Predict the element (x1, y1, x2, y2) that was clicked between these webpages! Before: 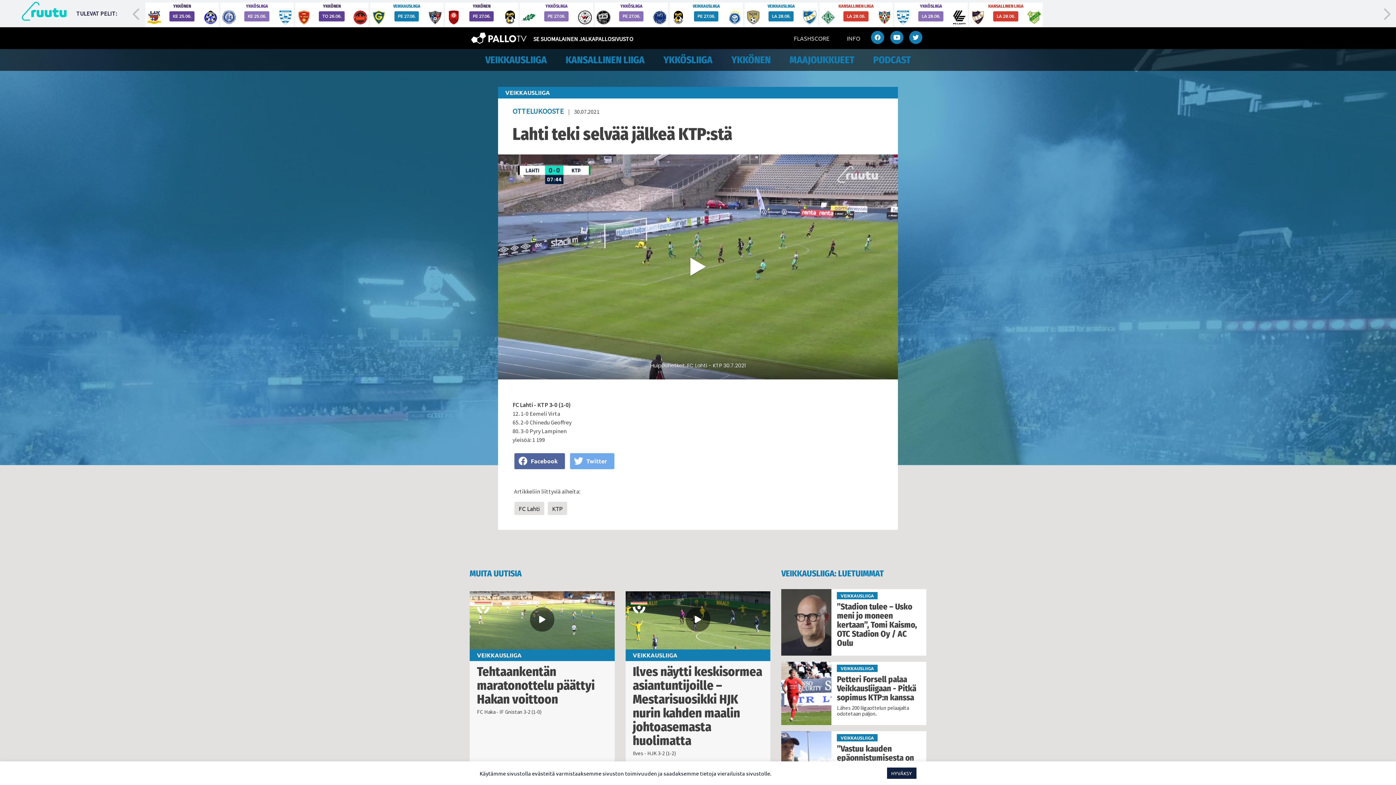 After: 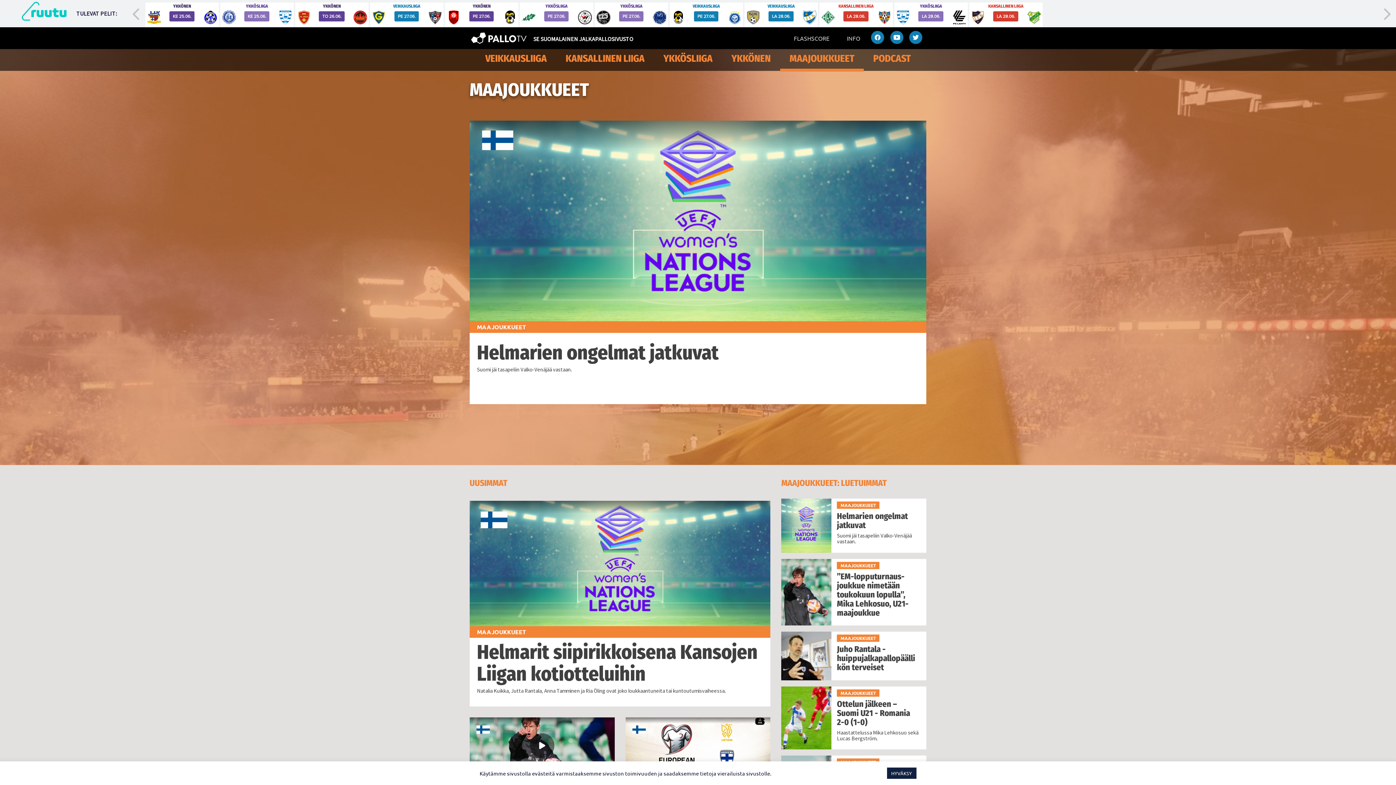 Action: label: MAAJOUKKUEET bbox: (786, 49, 857, 70)